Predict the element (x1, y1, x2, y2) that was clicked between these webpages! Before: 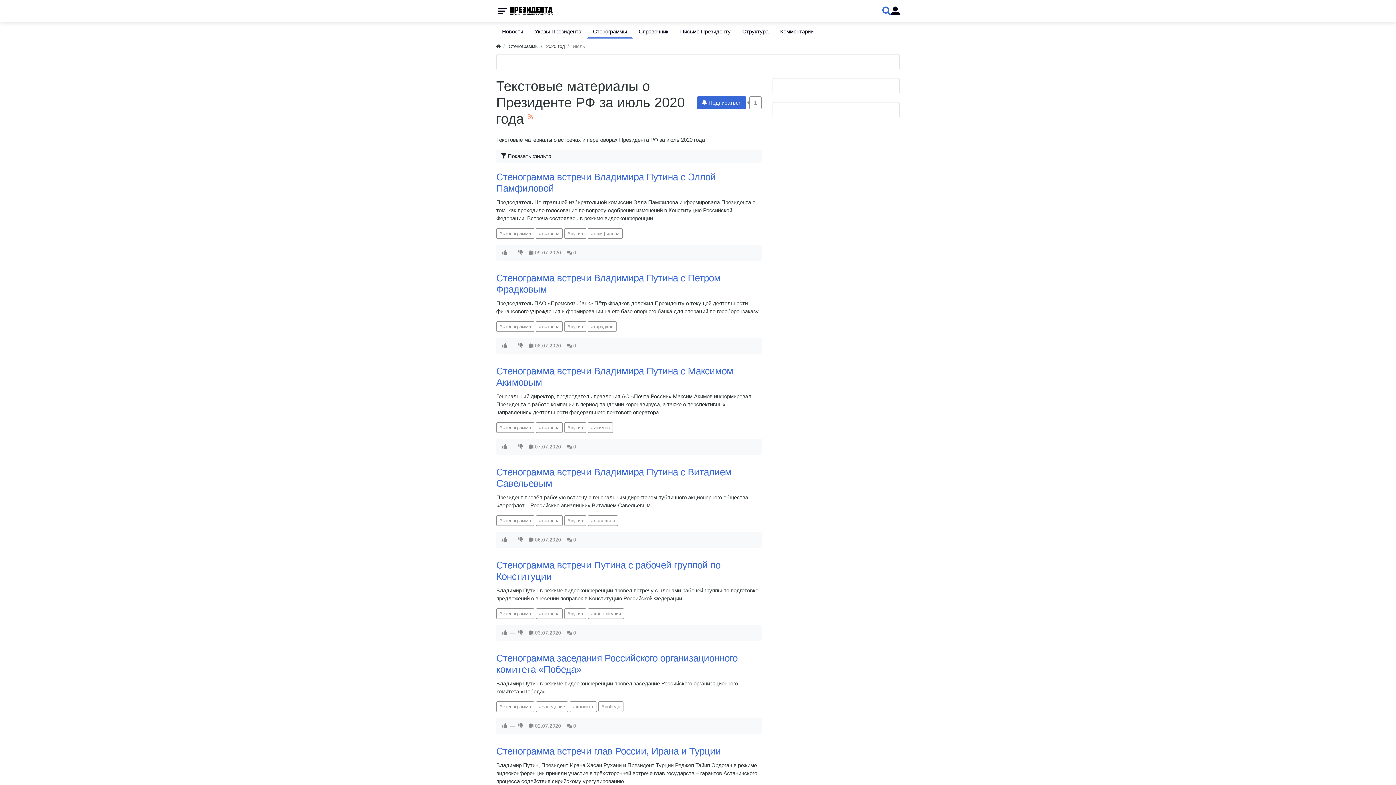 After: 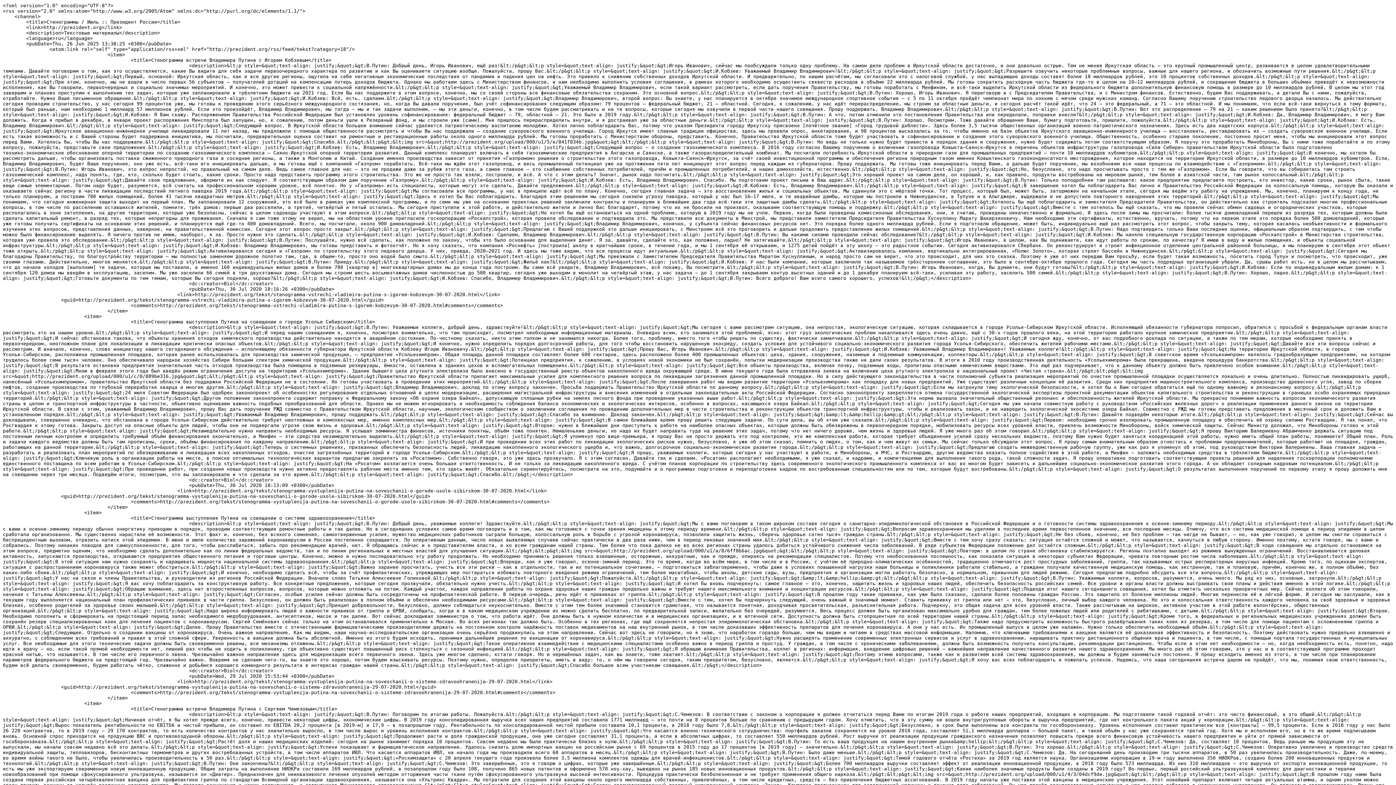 Action: bbox: (528, 113, 533, 119)